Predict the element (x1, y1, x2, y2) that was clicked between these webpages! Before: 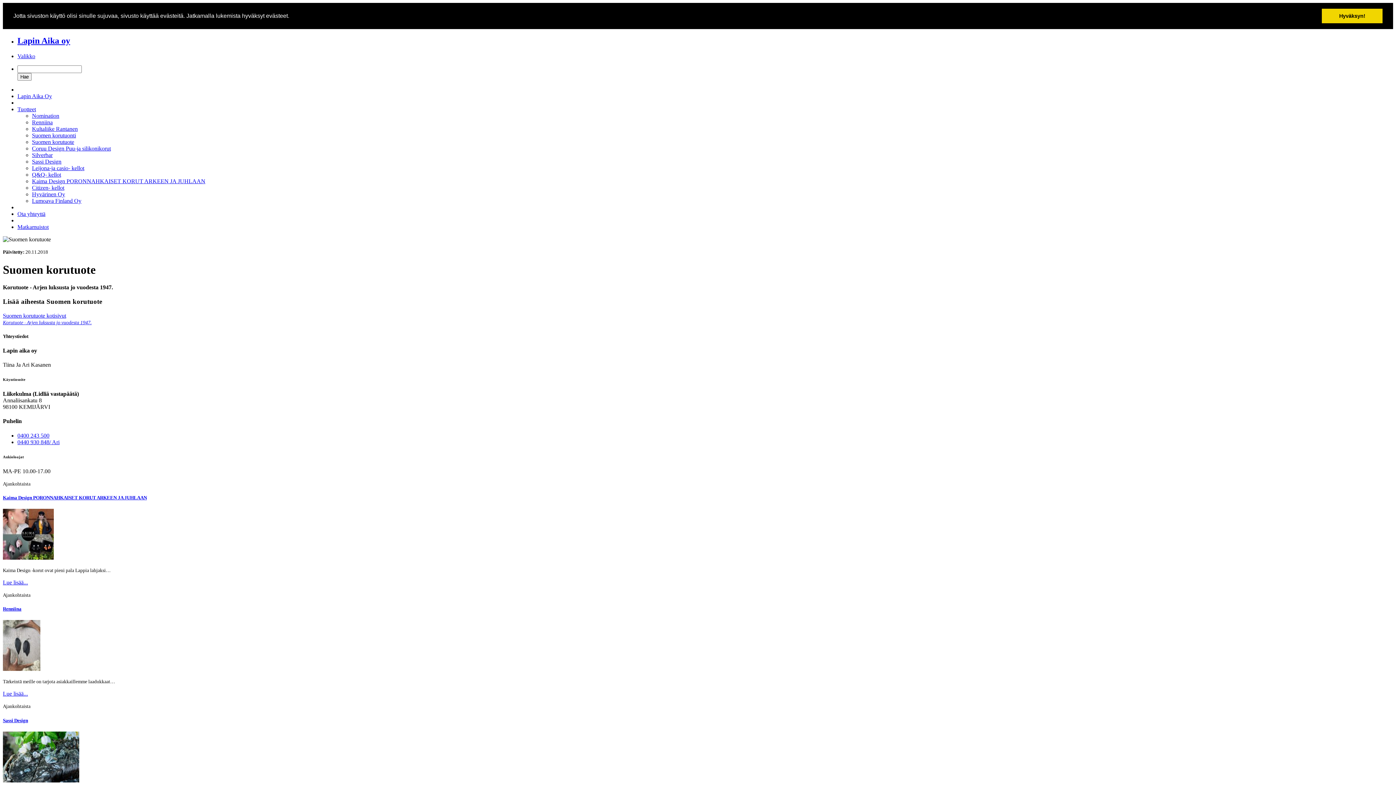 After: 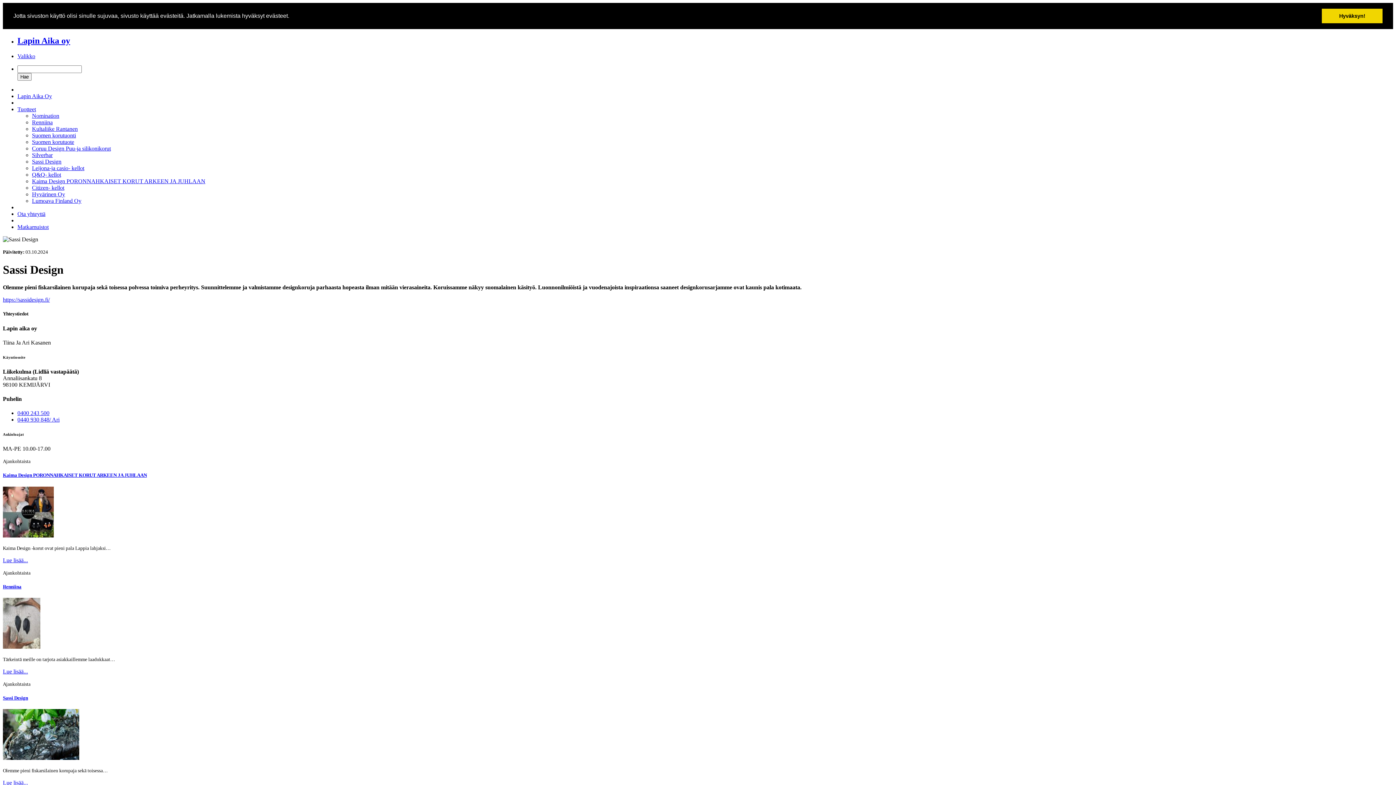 Action: bbox: (2, 718, 28, 723) label: Sassi Design